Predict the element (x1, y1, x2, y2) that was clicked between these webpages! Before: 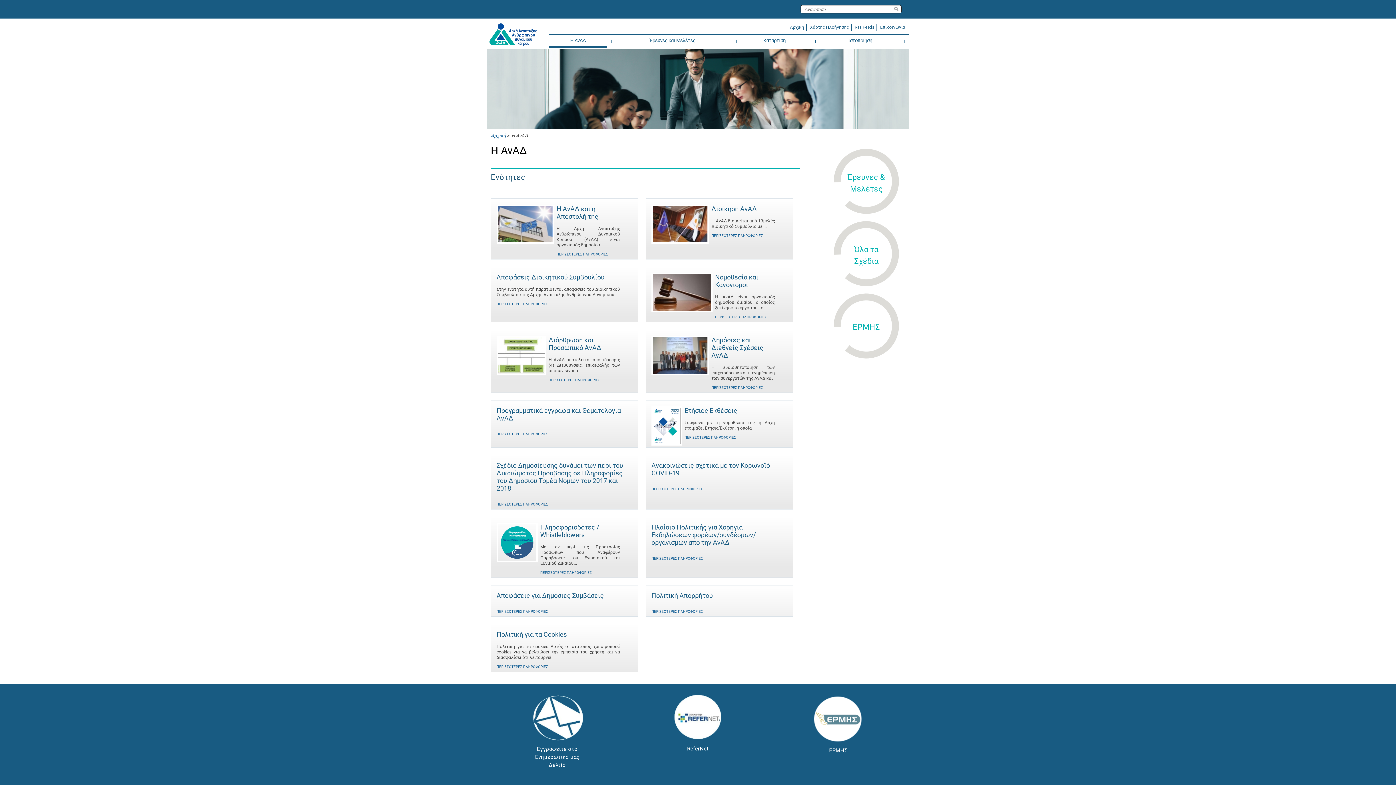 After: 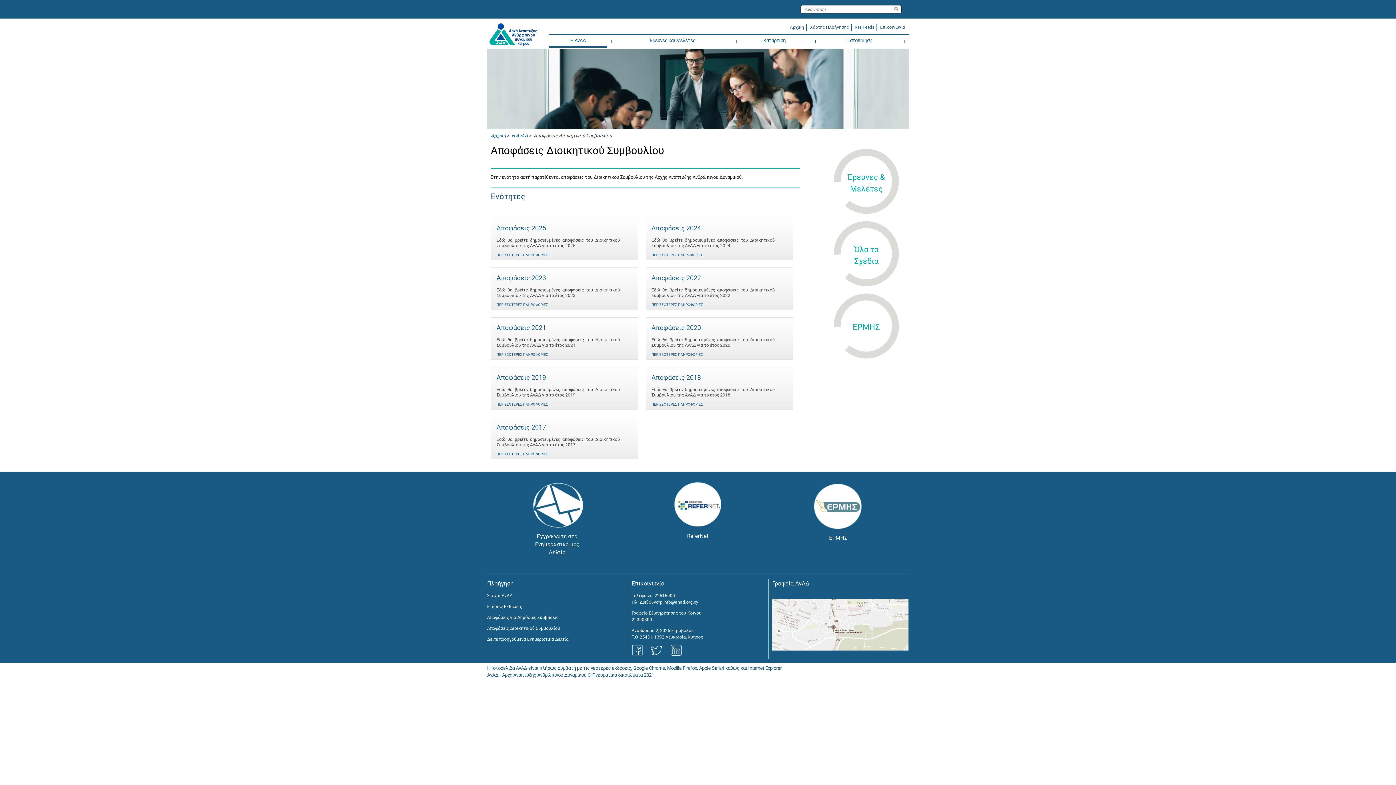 Action: label: ΠΕΡΙΣΣΟΤΕΡΕΣ ΠΛΗΡΟΦΟΡΙΕΣ bbox: (496, 302, 548, 306)